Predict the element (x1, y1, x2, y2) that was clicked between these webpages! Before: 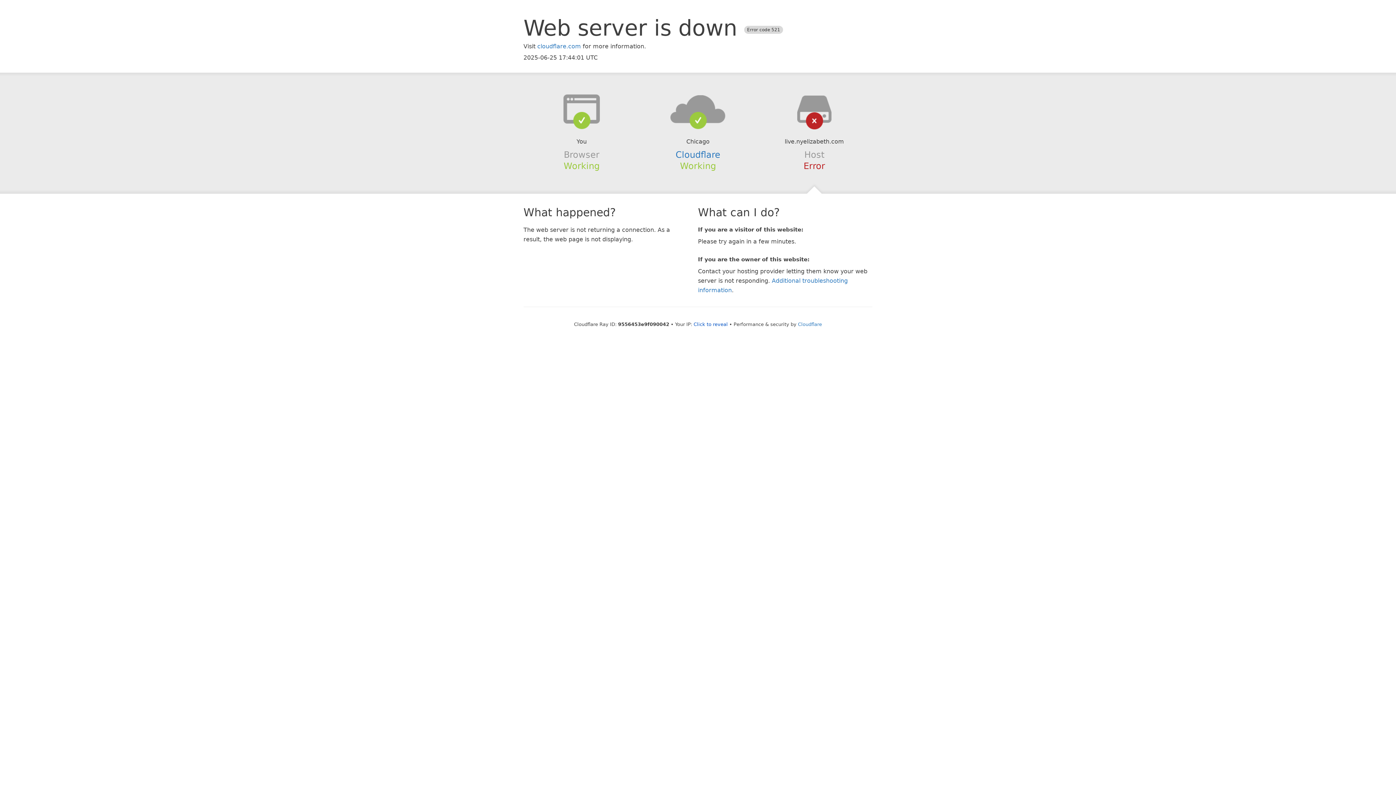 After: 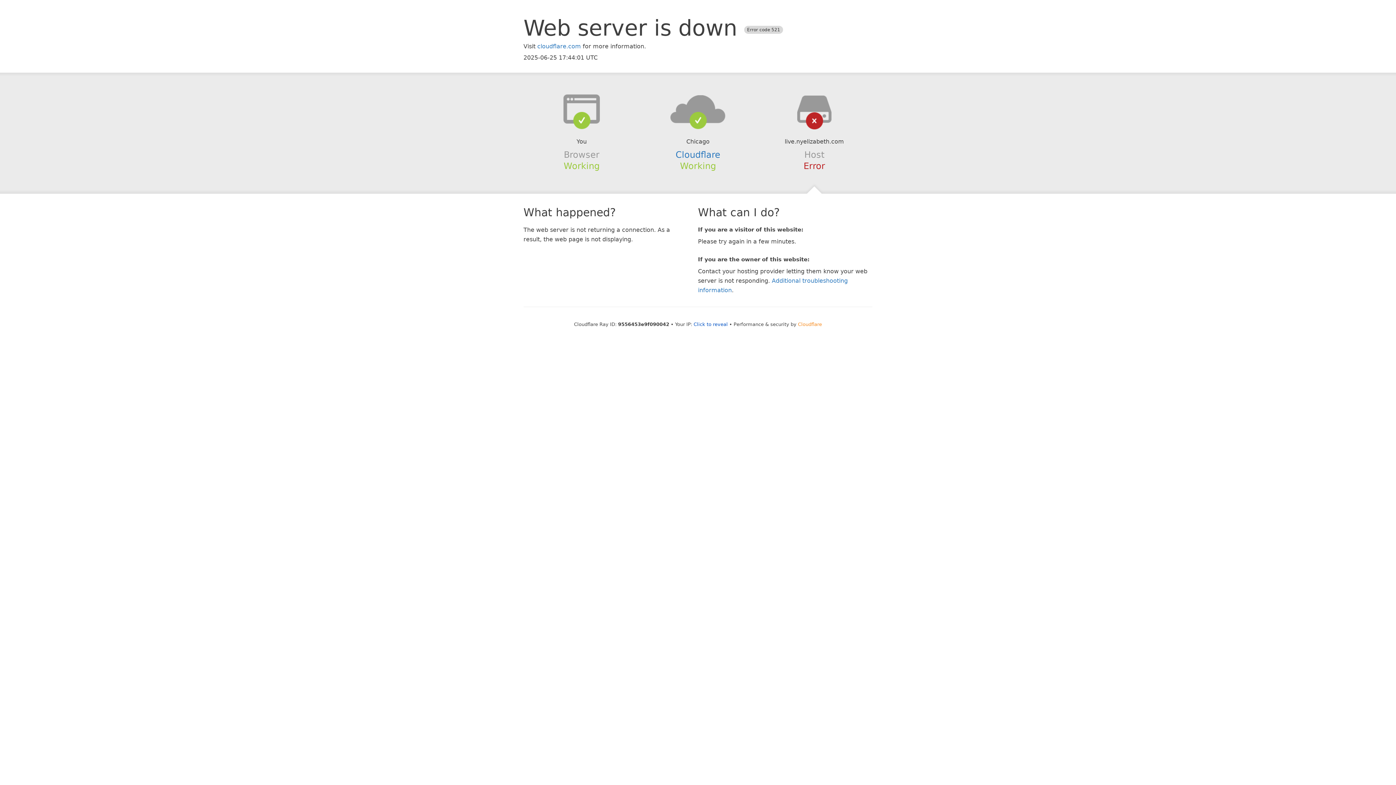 Action: label: Cloudflare bbox: (798, 321, 822, 327)